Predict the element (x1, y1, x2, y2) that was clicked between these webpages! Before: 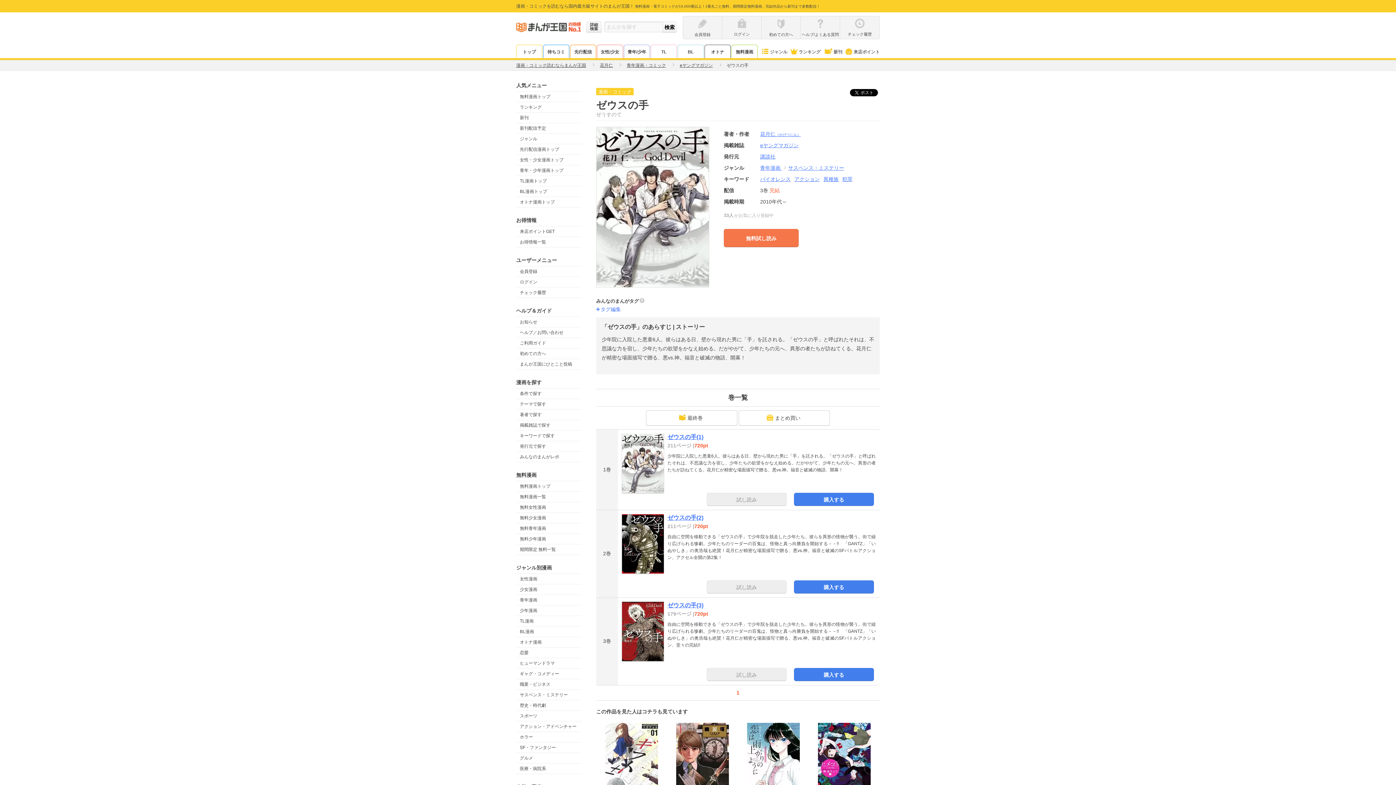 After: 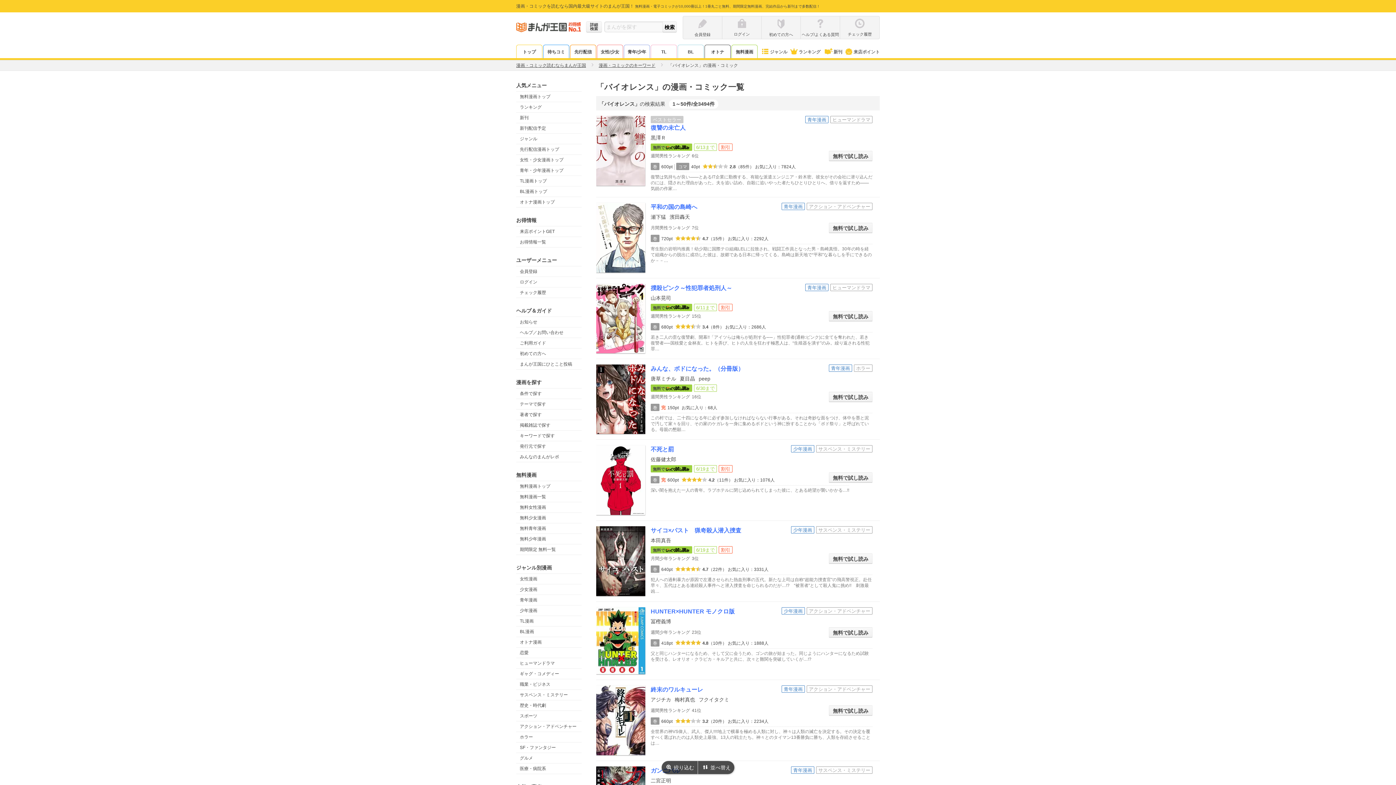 Action: label: バイオレンス bbox: (760, 176, 794, 182)